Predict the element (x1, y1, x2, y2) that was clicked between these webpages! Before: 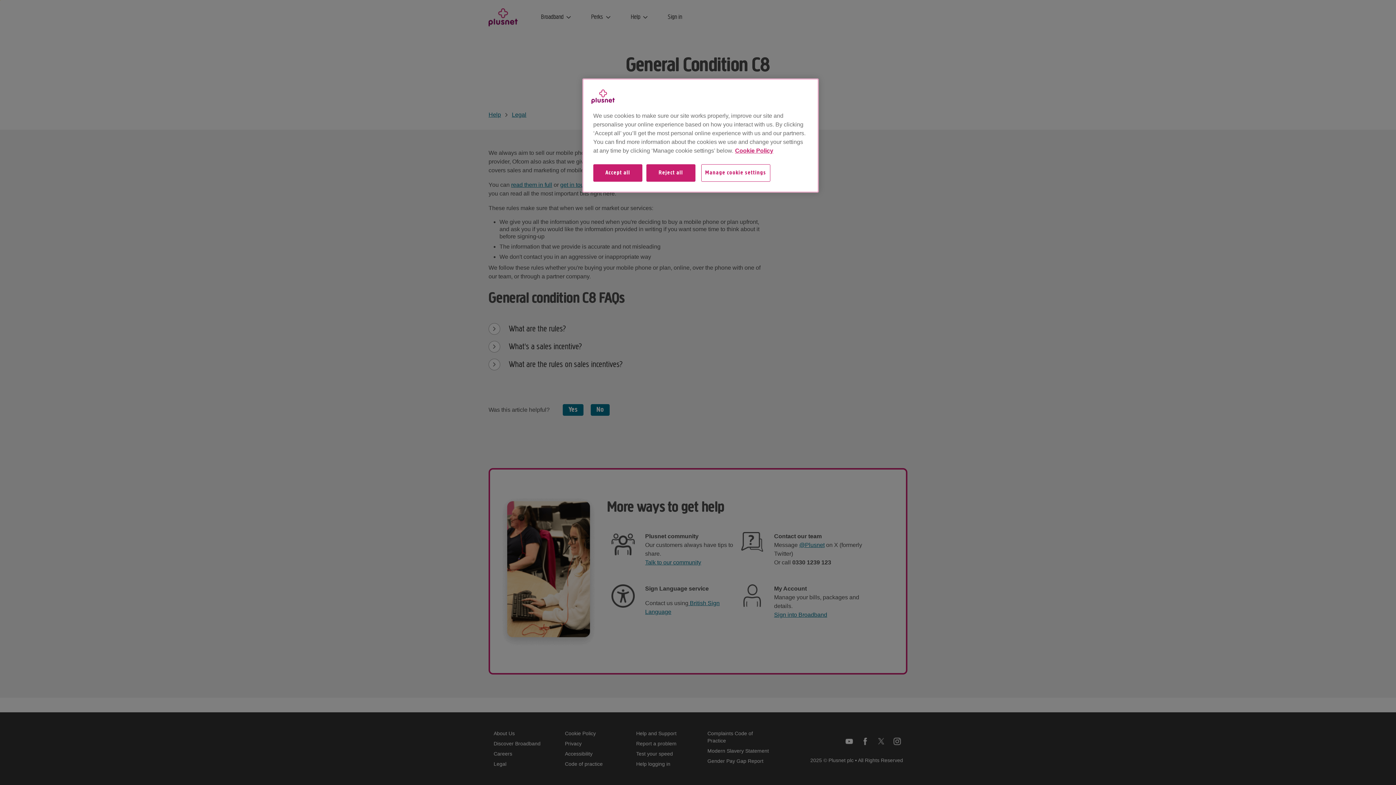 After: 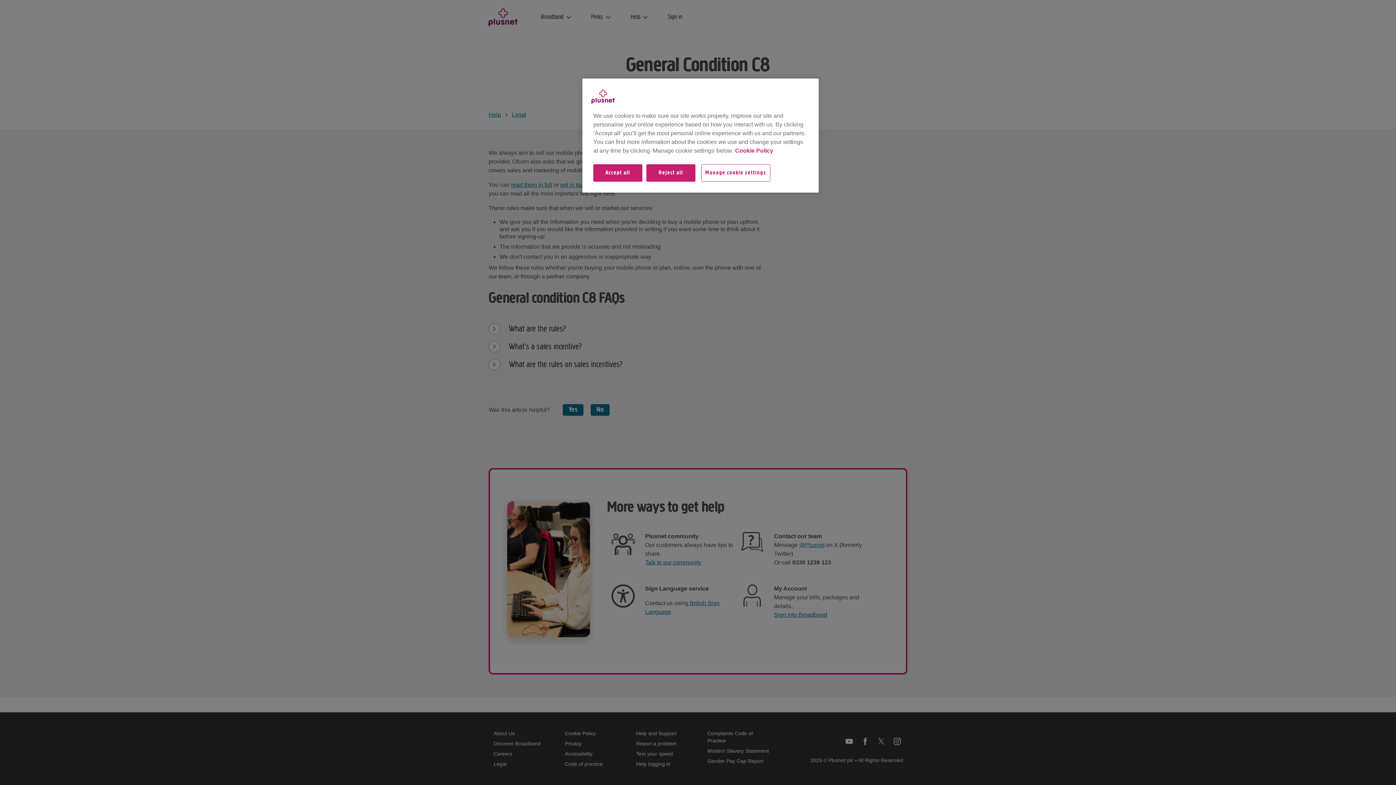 Action: label: More information about your privacy, opens in a new tab bbox: (735, 147, 773, 153)